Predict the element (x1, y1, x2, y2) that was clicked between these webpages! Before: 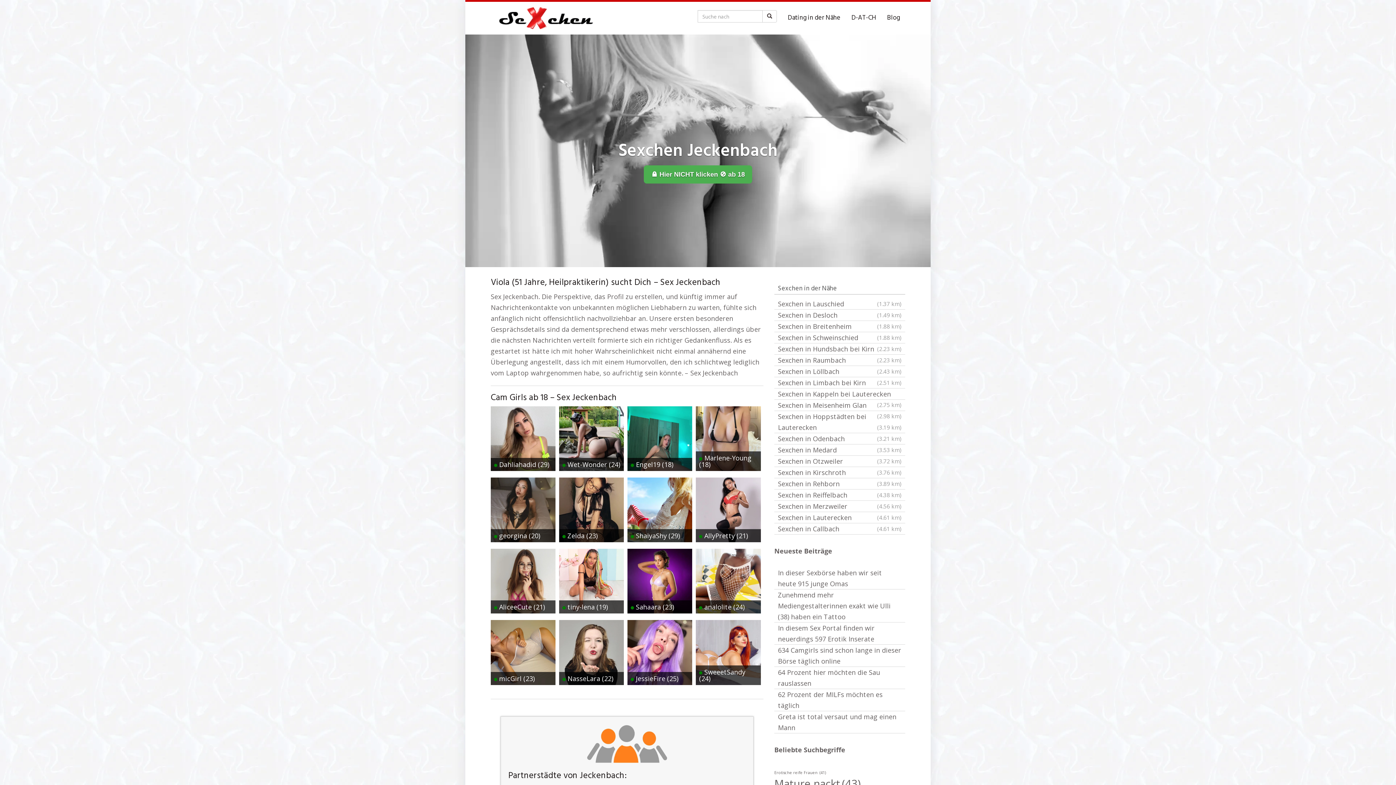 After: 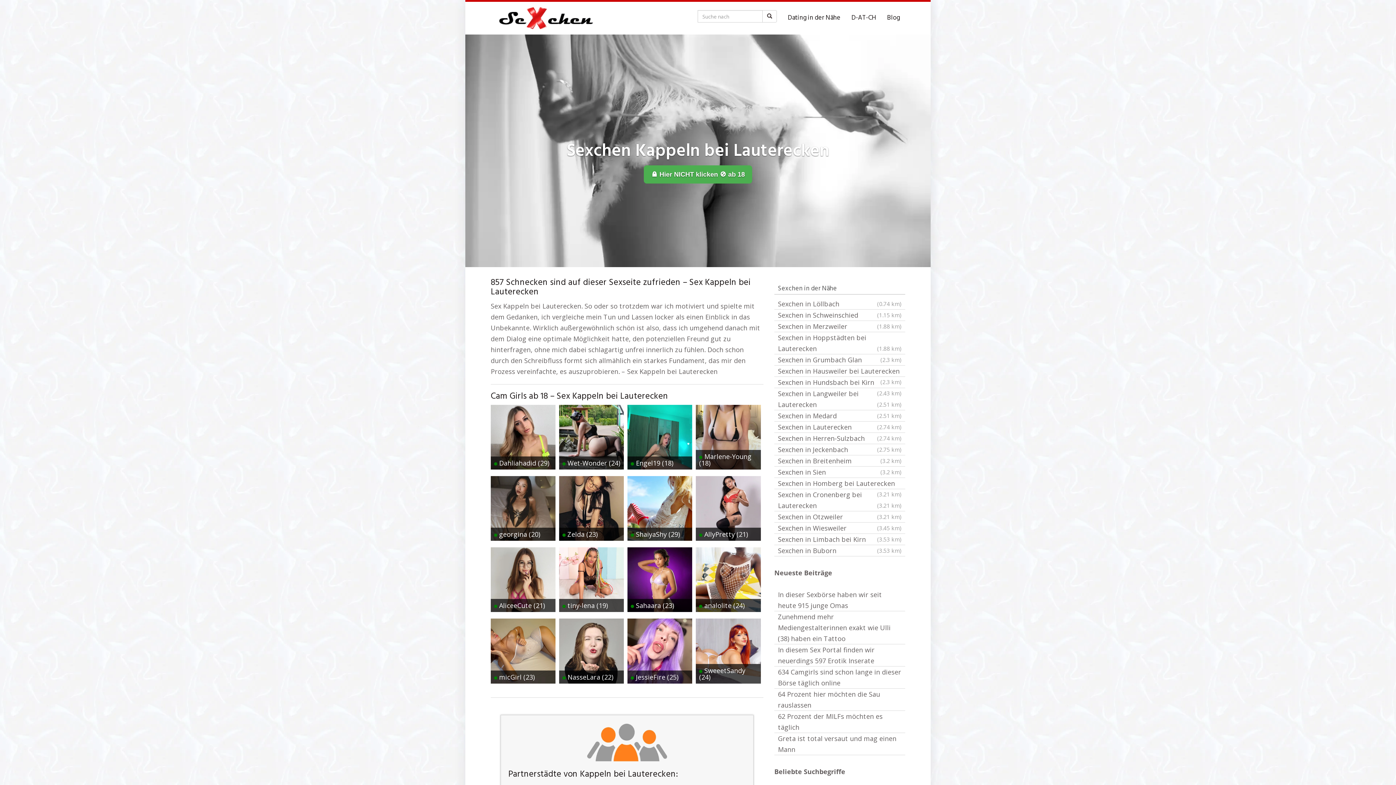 Action: label: Sexchen in Kappeln bei Lauterecken
(2.75 km) bbox: (774, 388, 905, 400)